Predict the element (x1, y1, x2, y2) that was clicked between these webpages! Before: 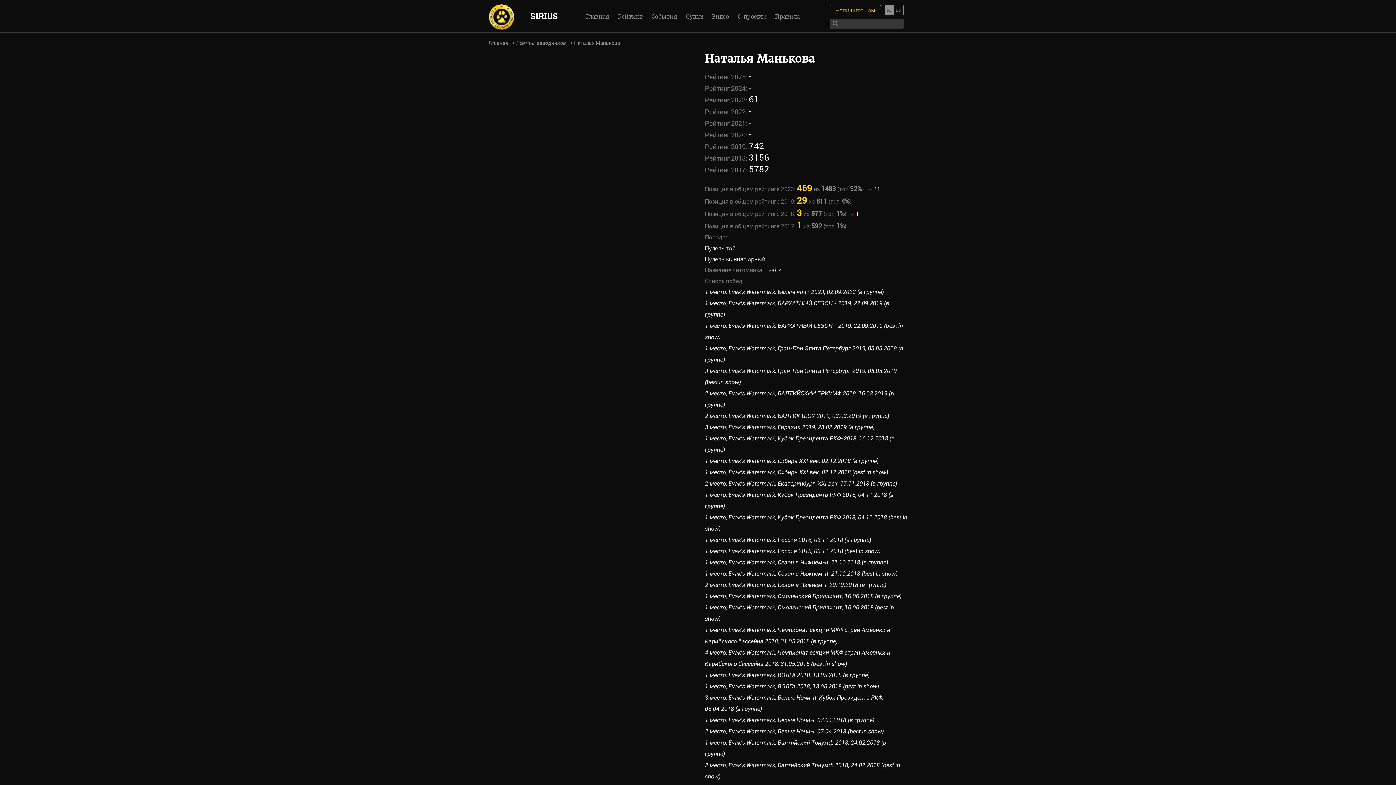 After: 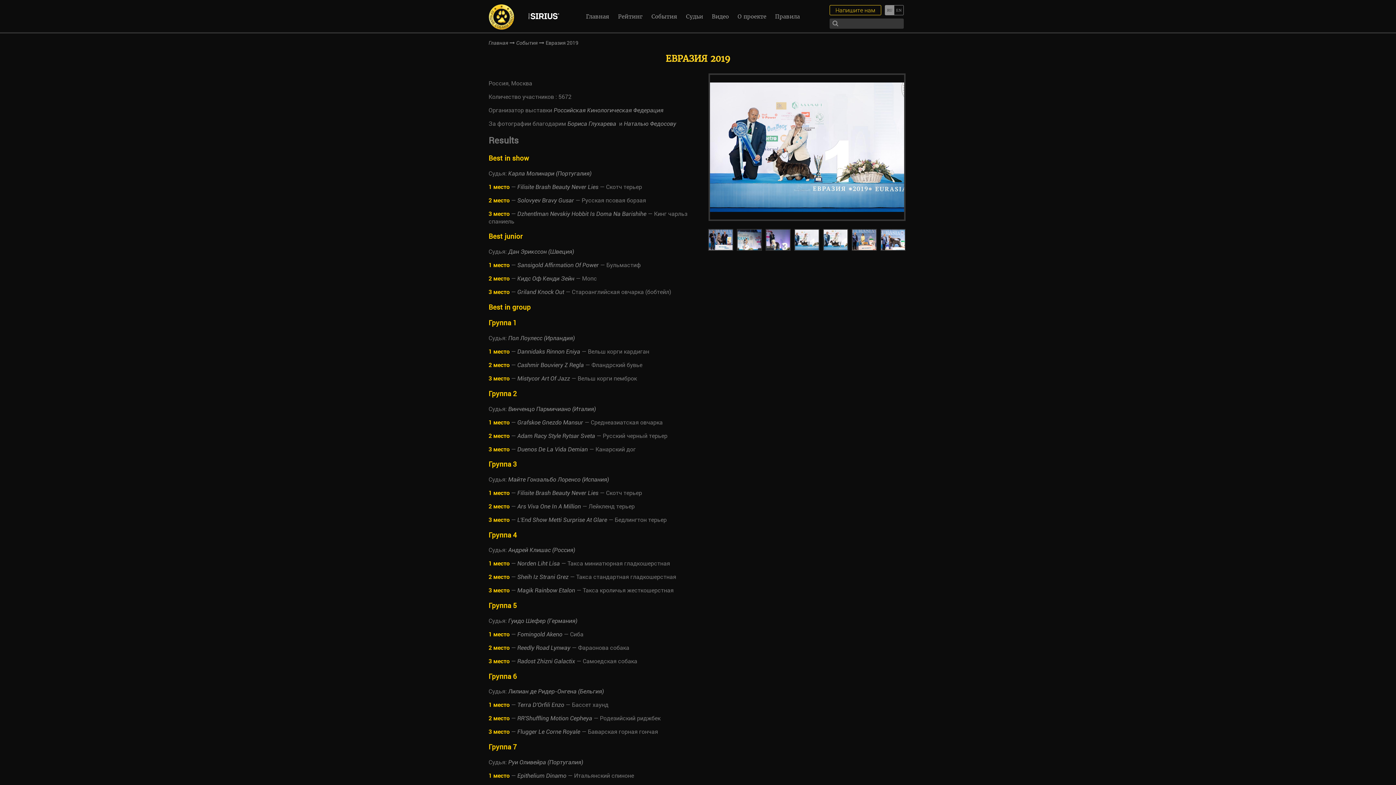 Action: bbox: (705, 424, 874, 430) label: 3 место, Evak's Watermark, Евразия 2019, 23.02.2019 (в группе)